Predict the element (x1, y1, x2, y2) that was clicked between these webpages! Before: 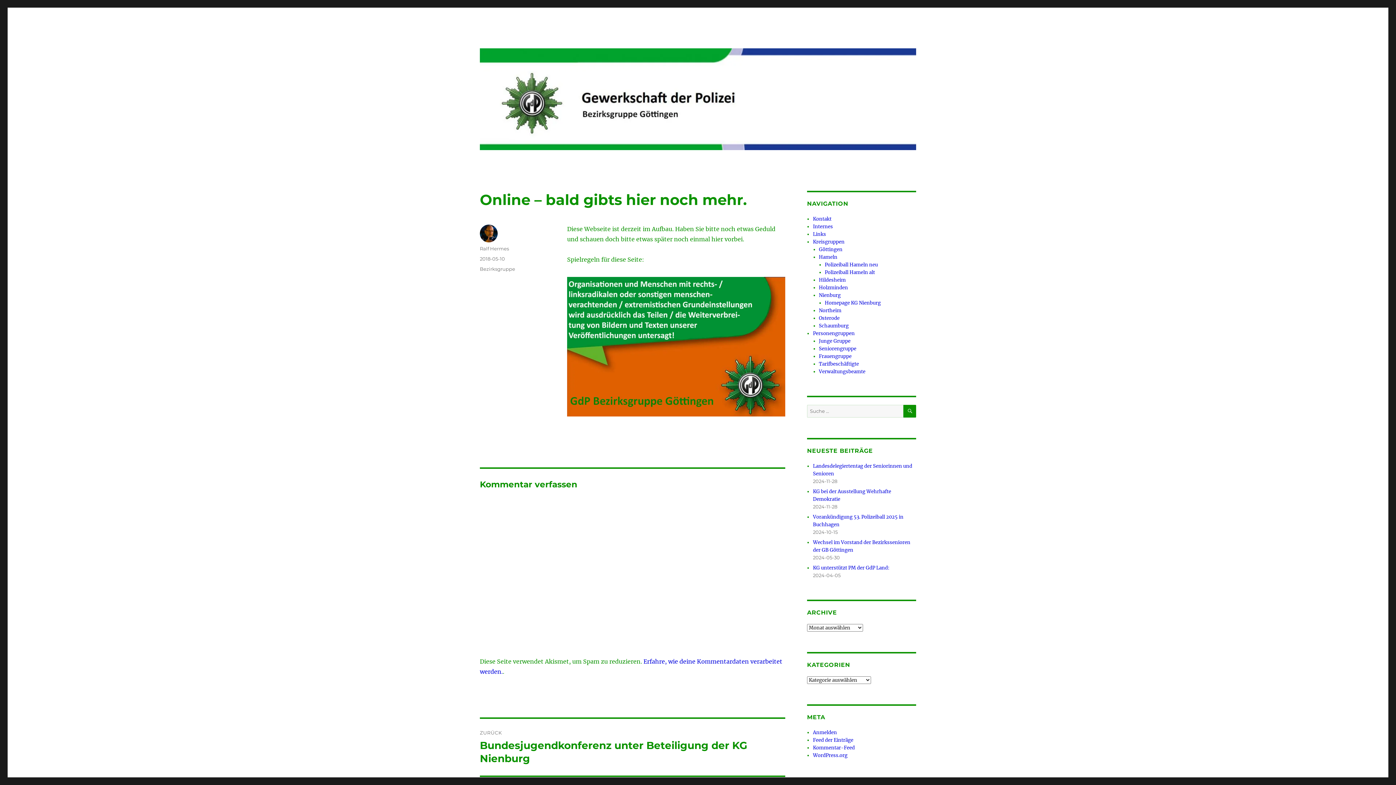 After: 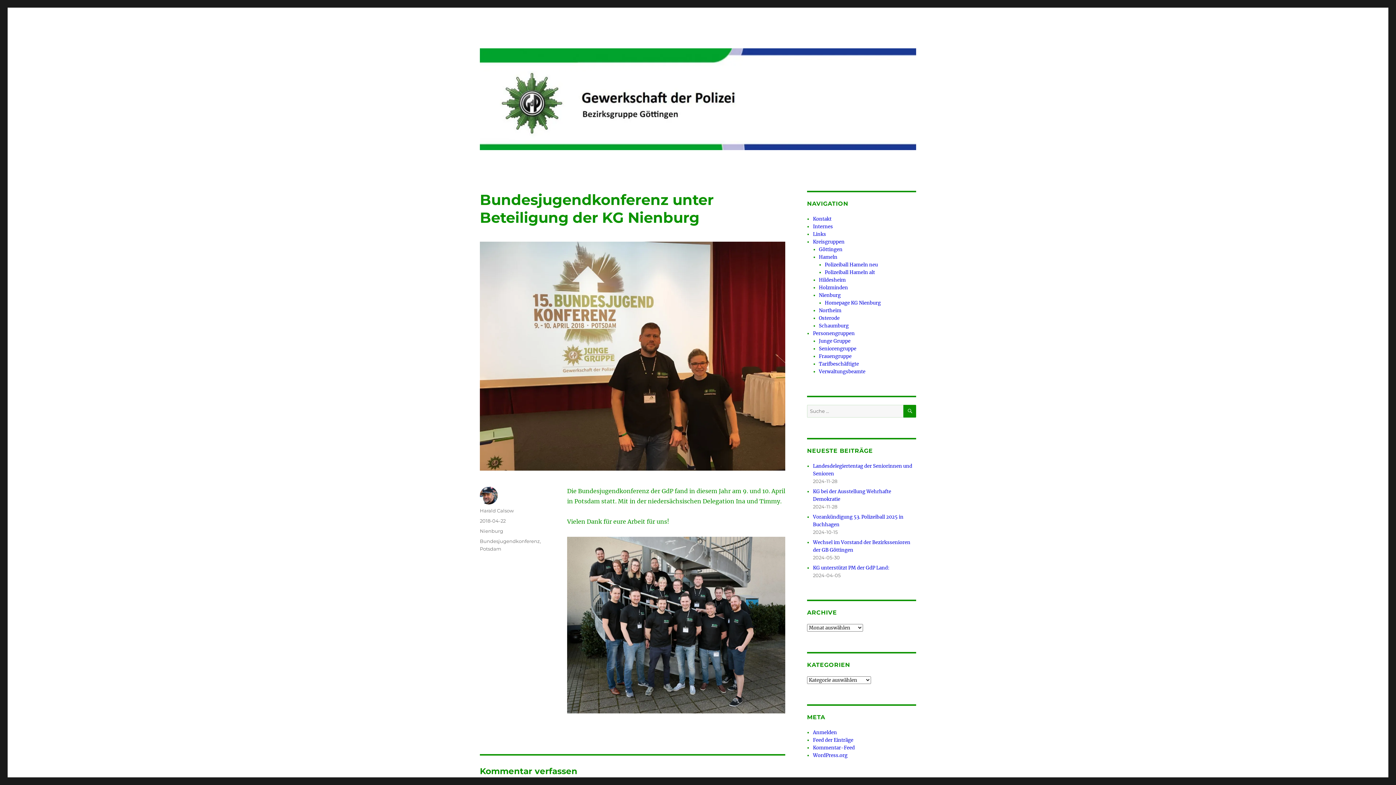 Action: label: ZURÜCK
Vorheriger Beitrag:
Bundesjugendkonferenz unter Beteiligung der KG Nienburg bbox: (480, 719, 785, 775)